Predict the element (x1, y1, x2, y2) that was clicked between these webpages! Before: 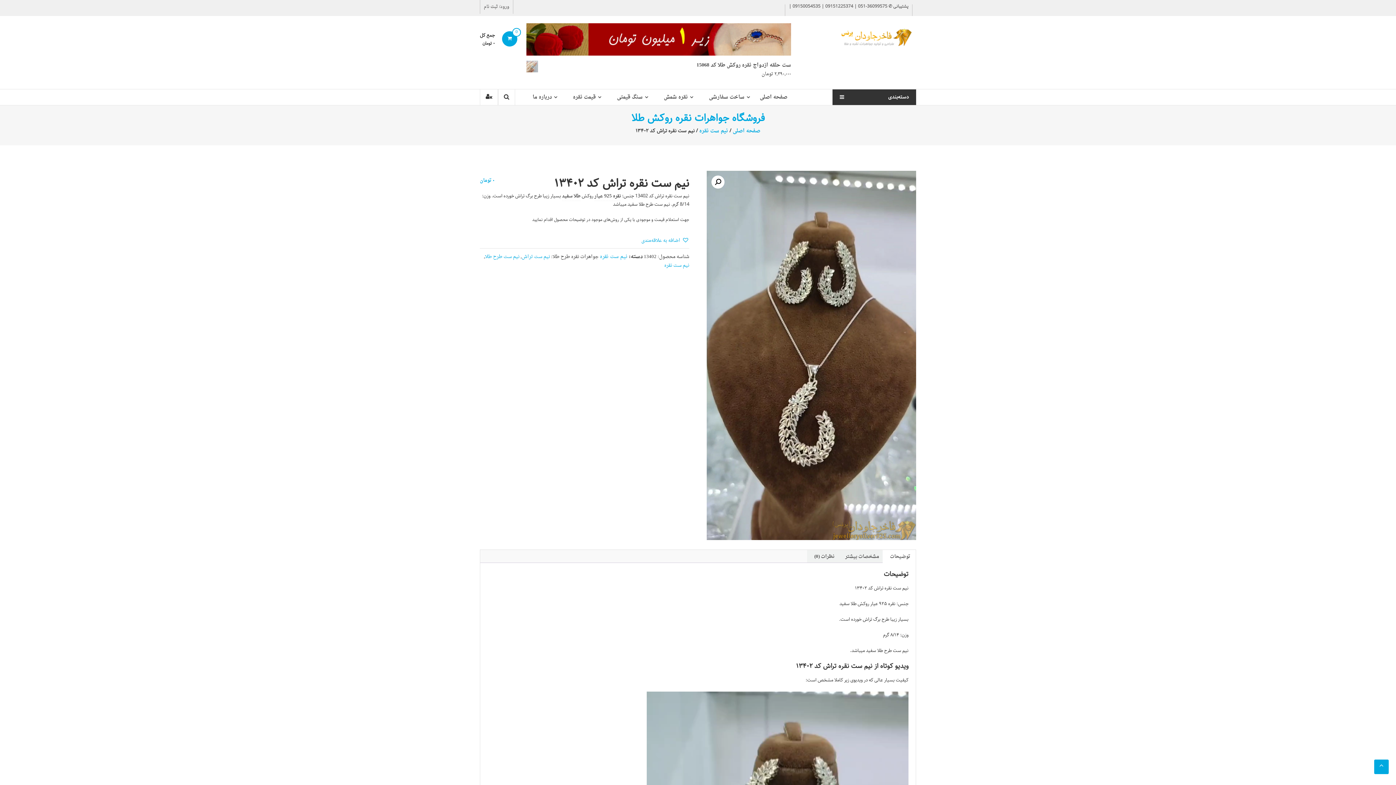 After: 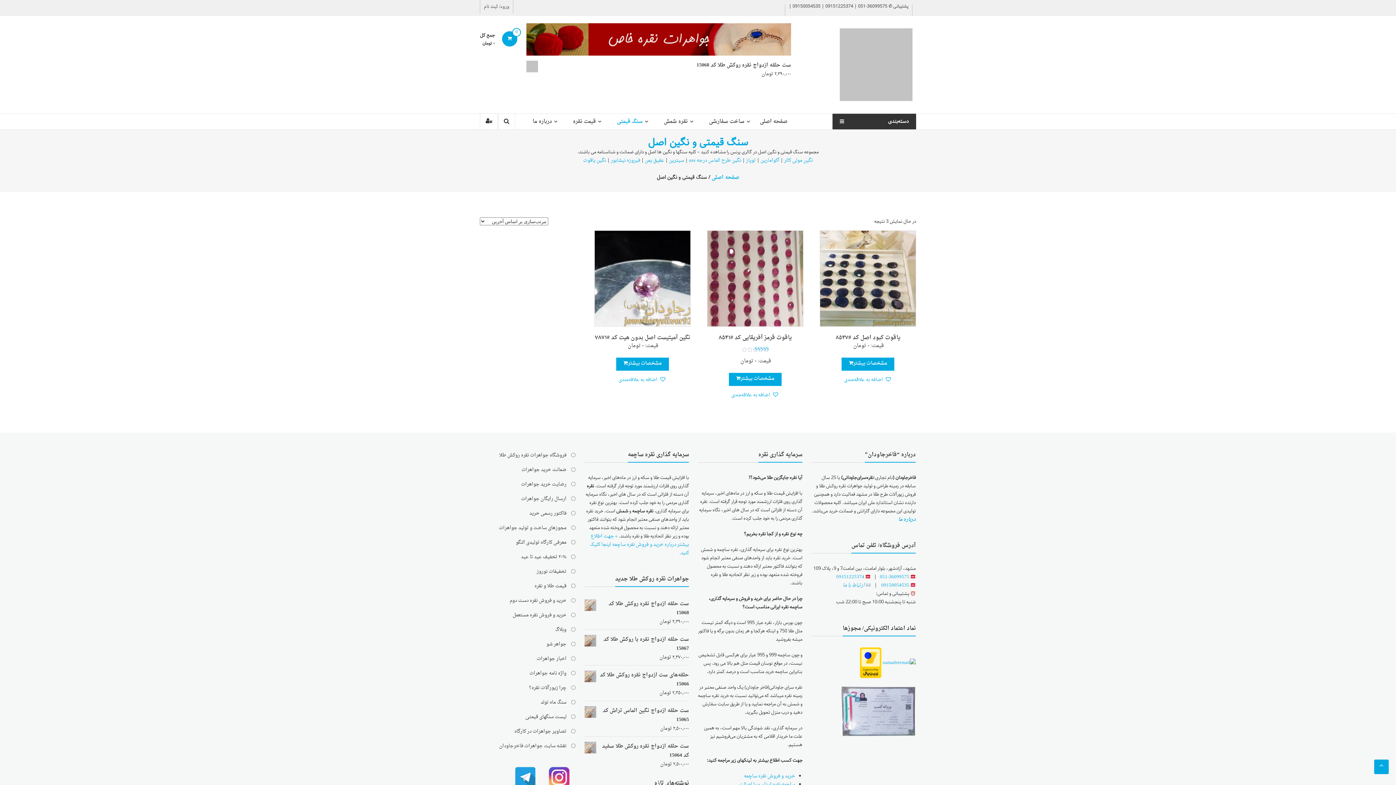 Action: label: سنگ قیمتی bbox: (617, 89, 642, 105)